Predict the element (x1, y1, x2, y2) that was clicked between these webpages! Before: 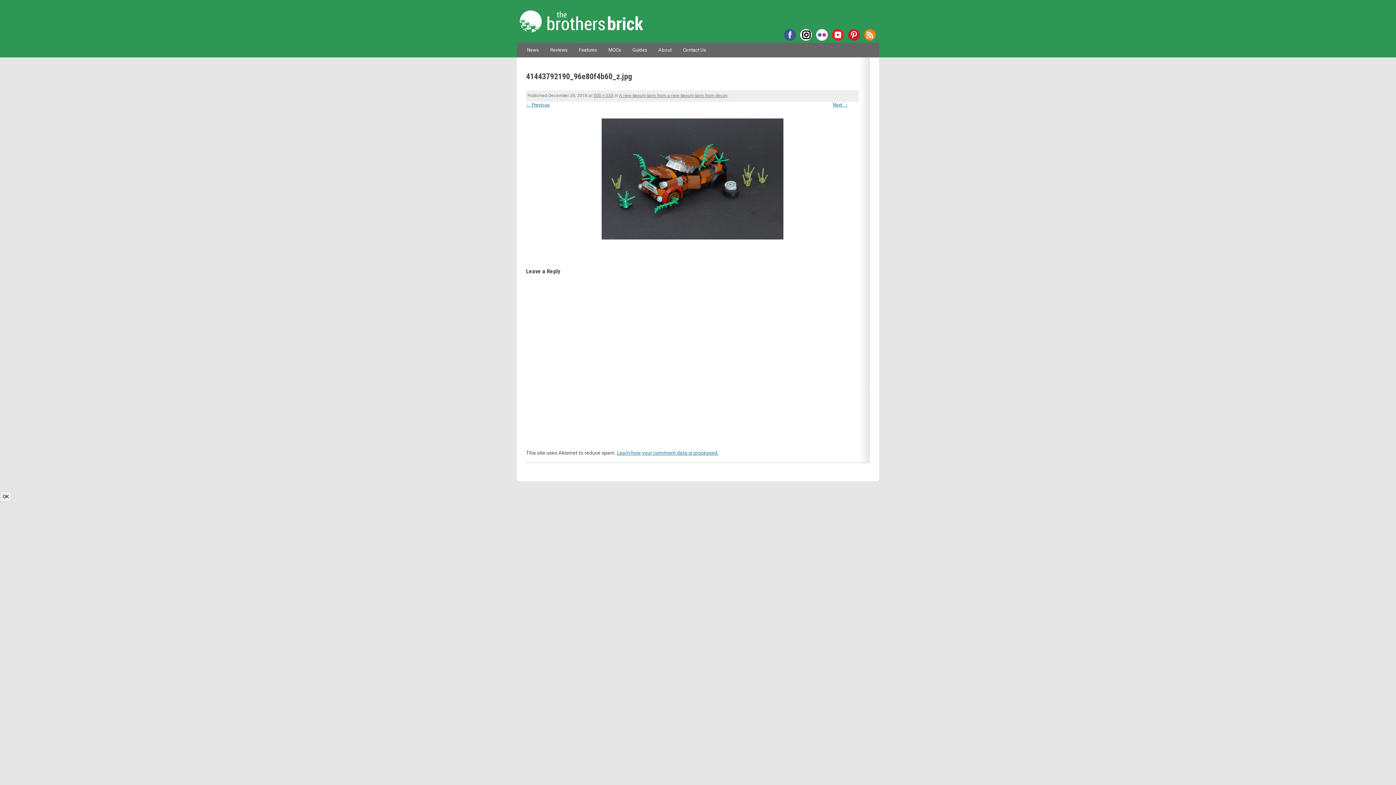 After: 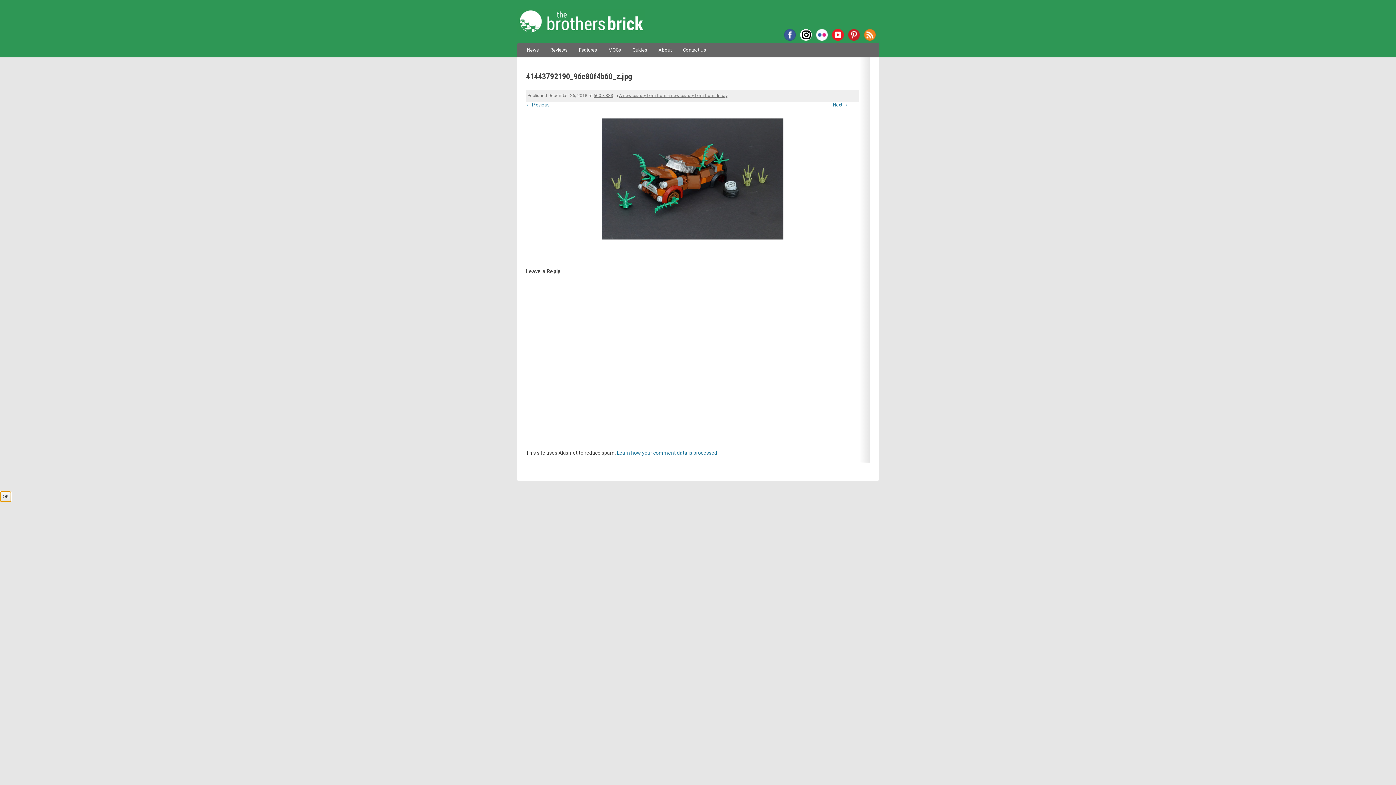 Action: bbox: (0, 491, 11, 502) label: OK